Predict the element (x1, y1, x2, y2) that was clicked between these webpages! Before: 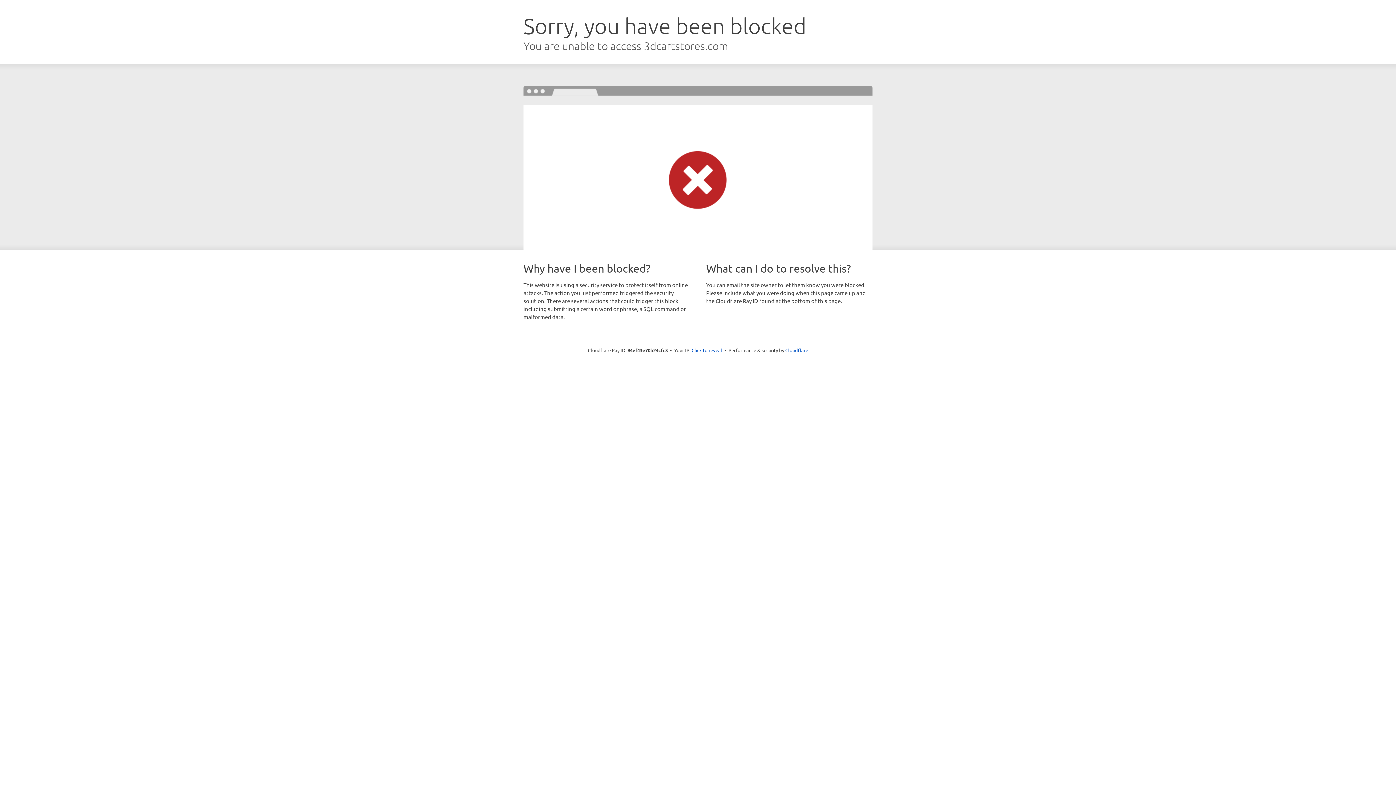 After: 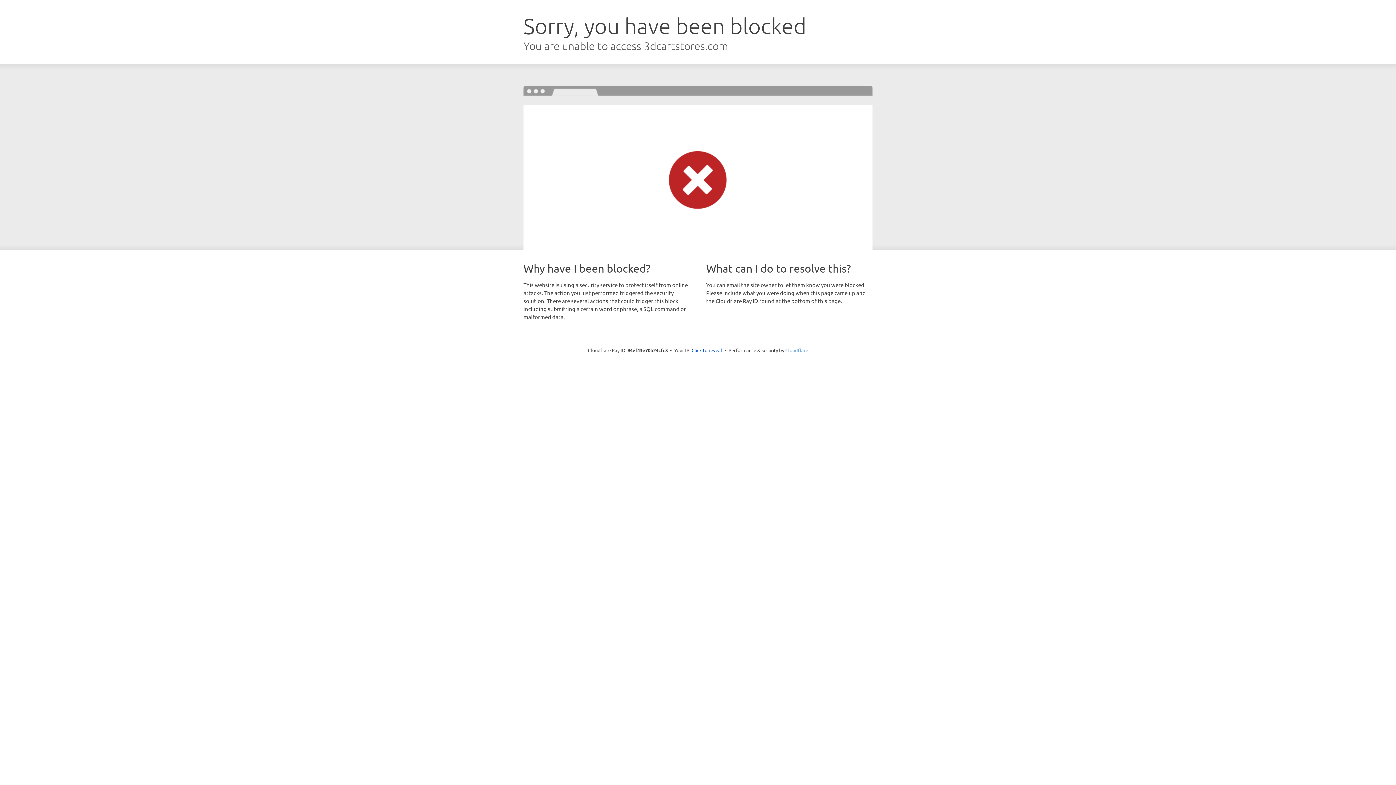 Action: label: Cloudflare bbox: (785, 347, 808, 353)